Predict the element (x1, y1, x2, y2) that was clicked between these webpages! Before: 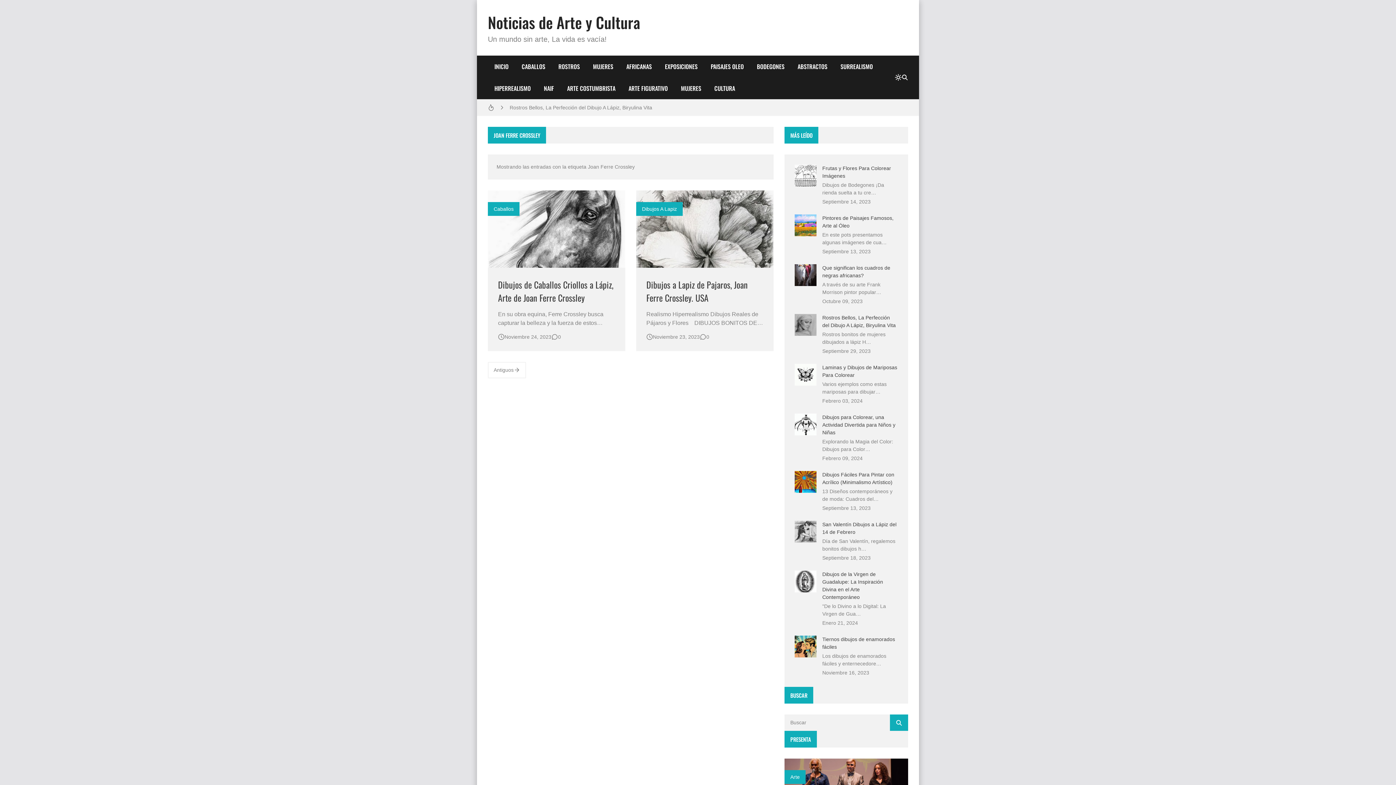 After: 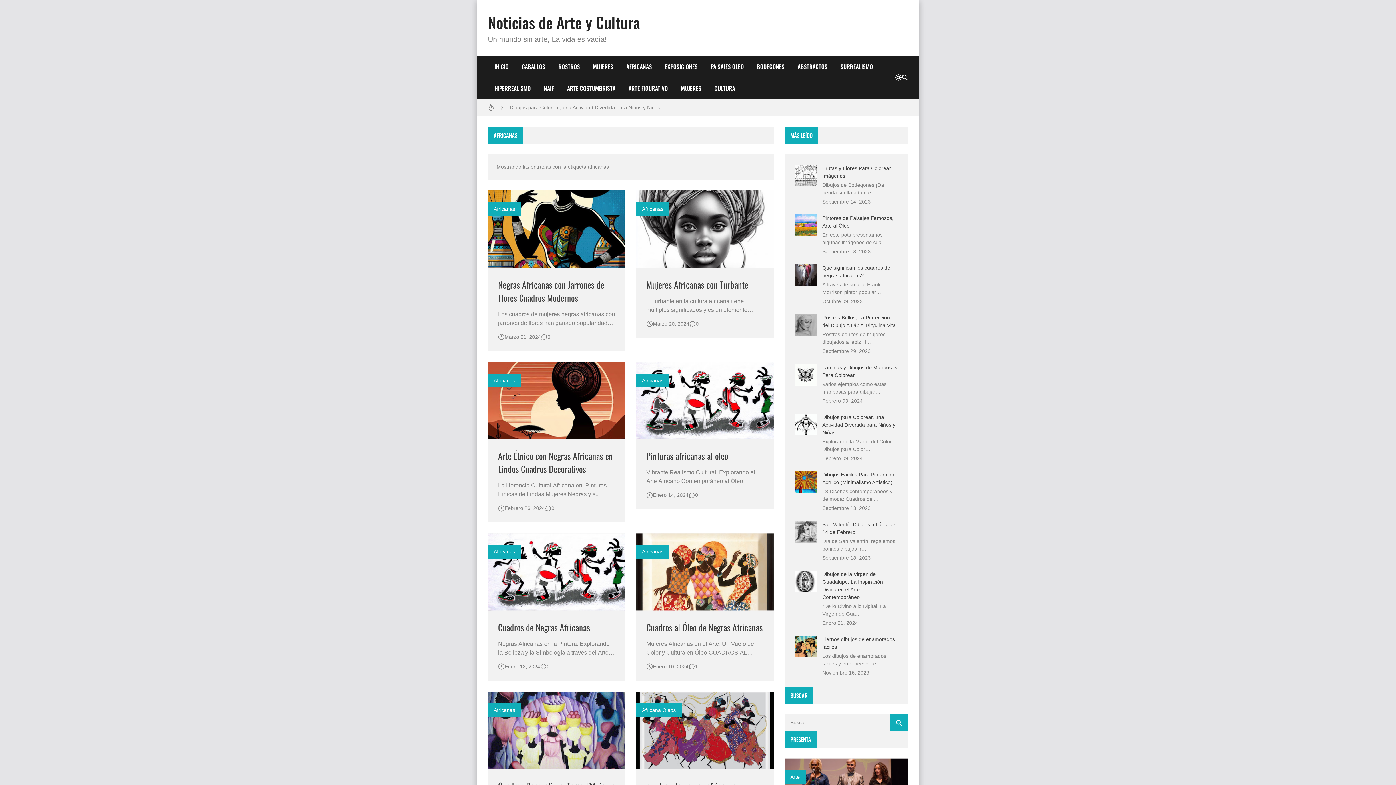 Action: bbox: (620, 55, 658, 77) label: AFRICANAS